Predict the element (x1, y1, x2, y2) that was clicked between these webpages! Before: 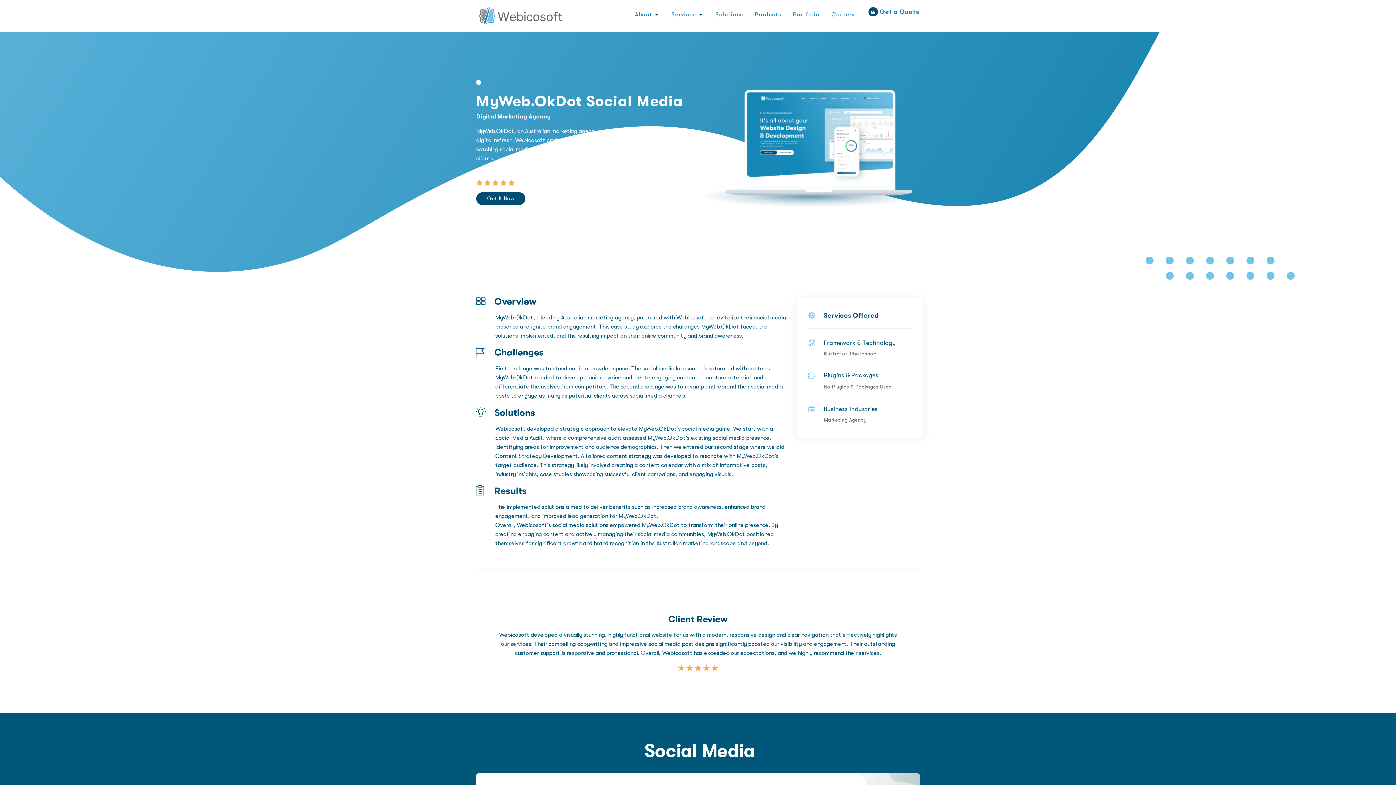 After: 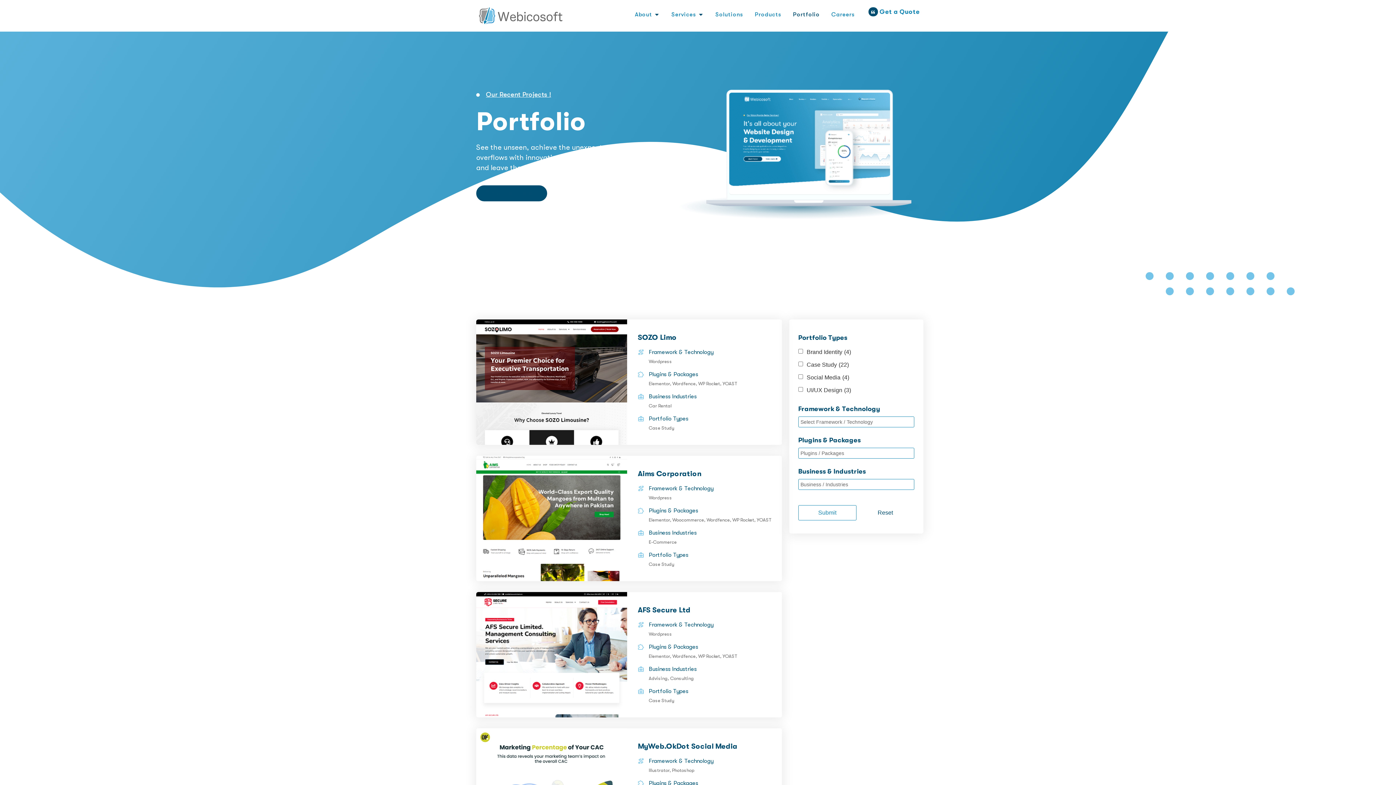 Action: label: Portfolio bbox: (793, 10, 819, 18)